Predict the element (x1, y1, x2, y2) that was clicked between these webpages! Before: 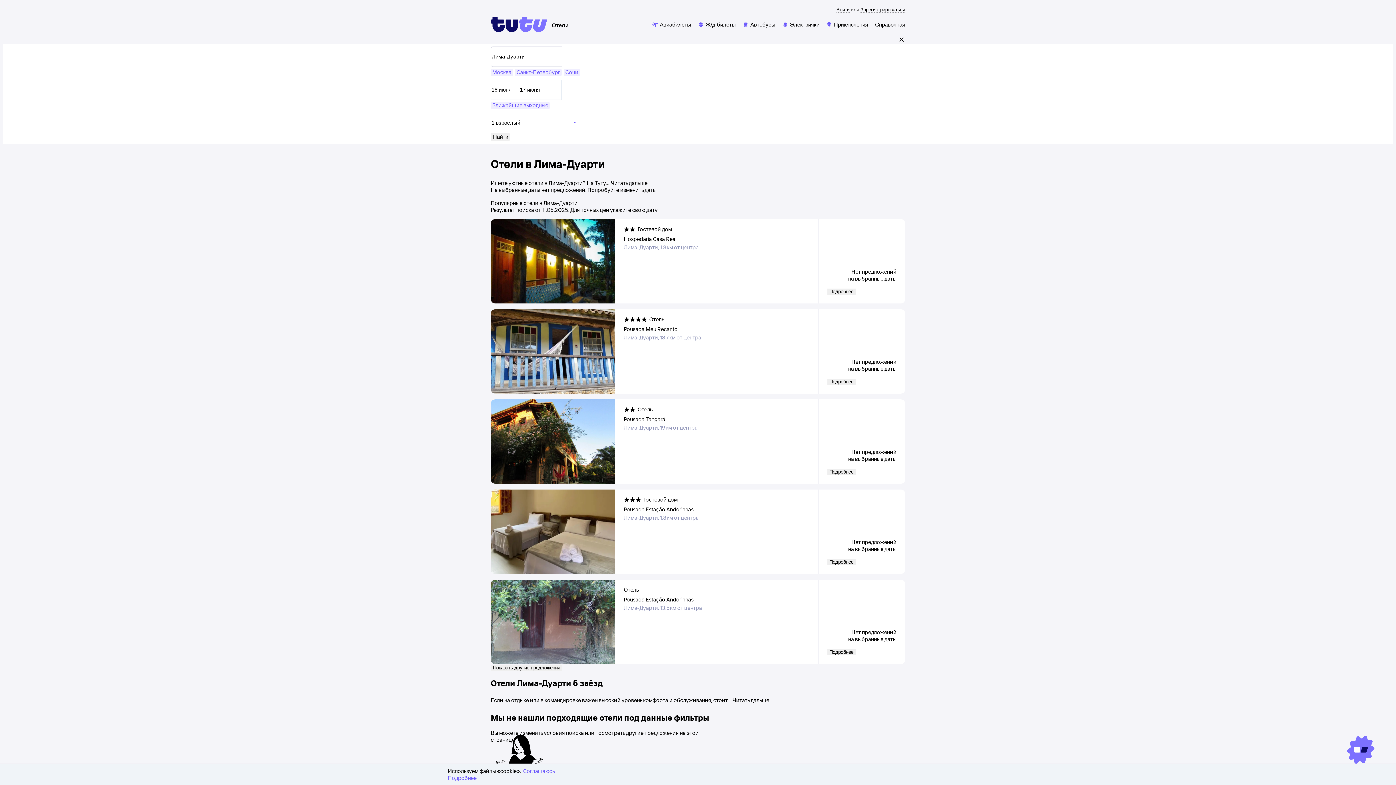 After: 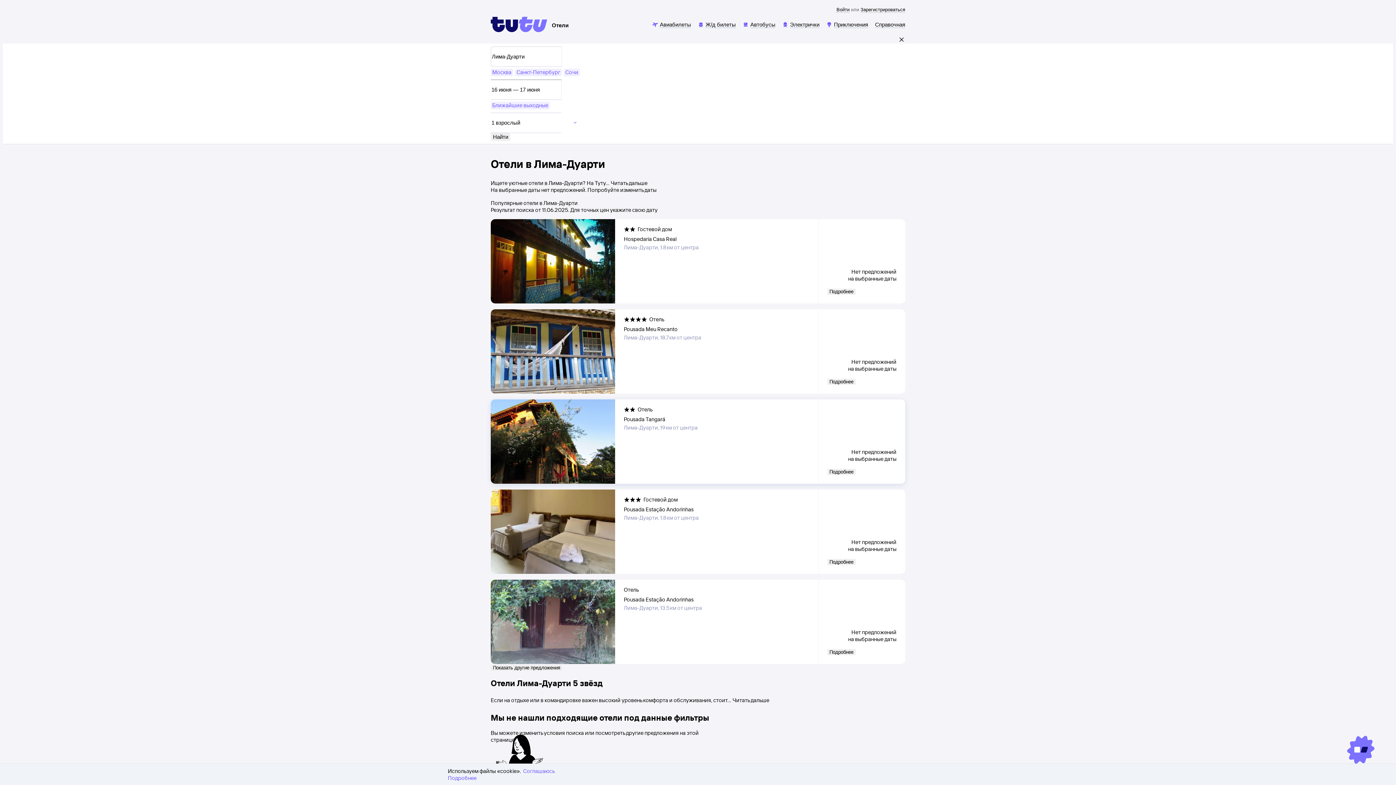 Action: bbox: (624, 416, 665, 422) label: Pousada Tangará